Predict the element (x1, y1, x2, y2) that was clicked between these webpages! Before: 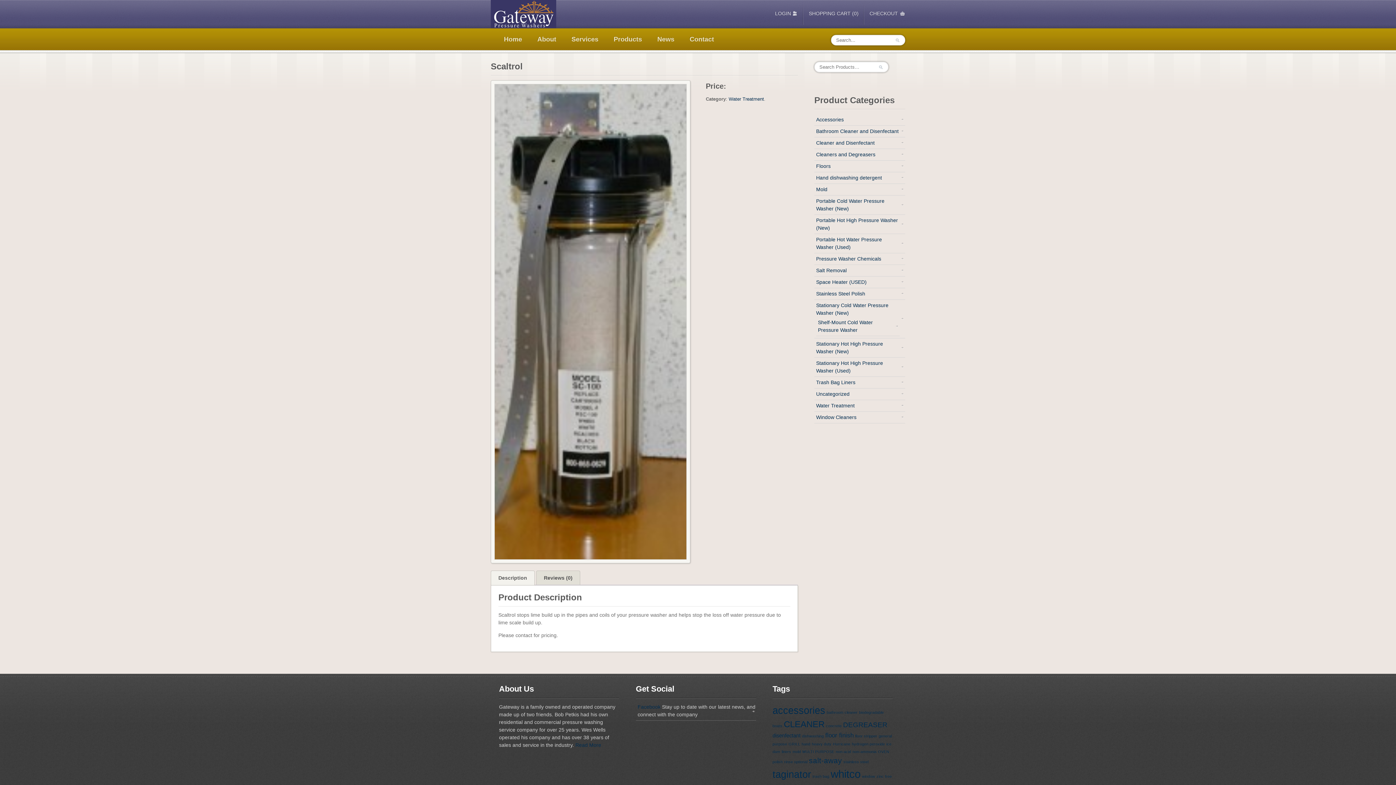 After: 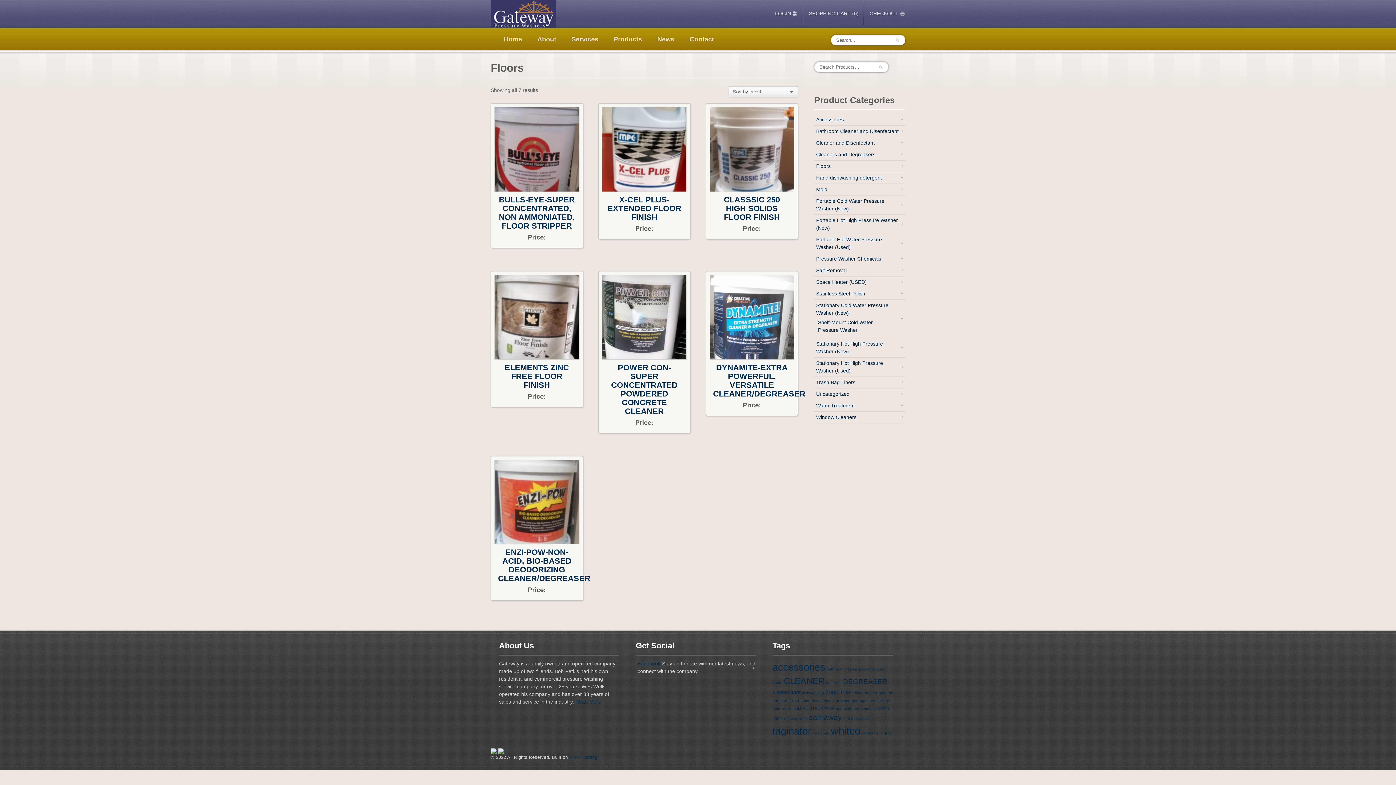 Action: label: Floors bbox: (816, 163, 830, 169)